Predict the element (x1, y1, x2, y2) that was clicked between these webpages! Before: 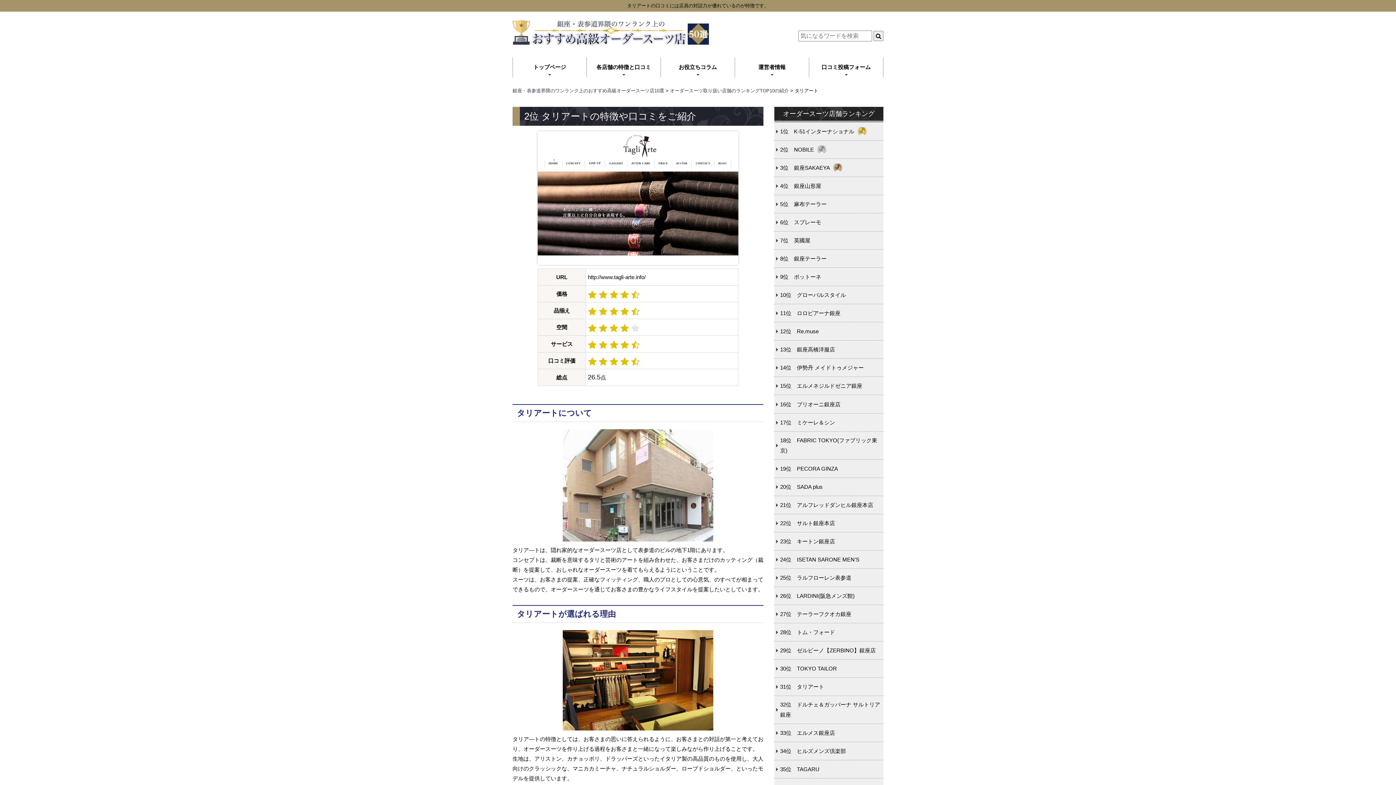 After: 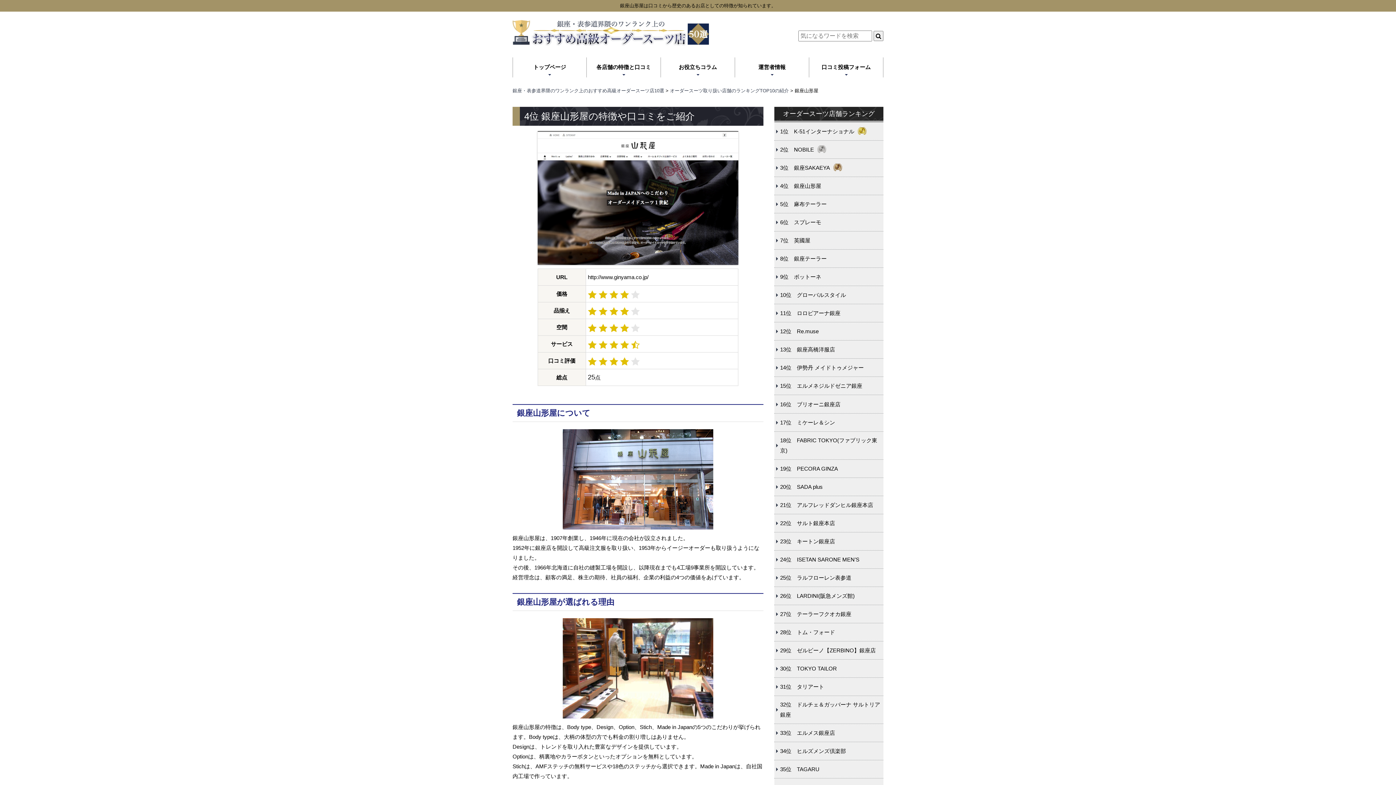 Action: bbox: (774, 181, 821, 191) label: 4位　銀座山形屋